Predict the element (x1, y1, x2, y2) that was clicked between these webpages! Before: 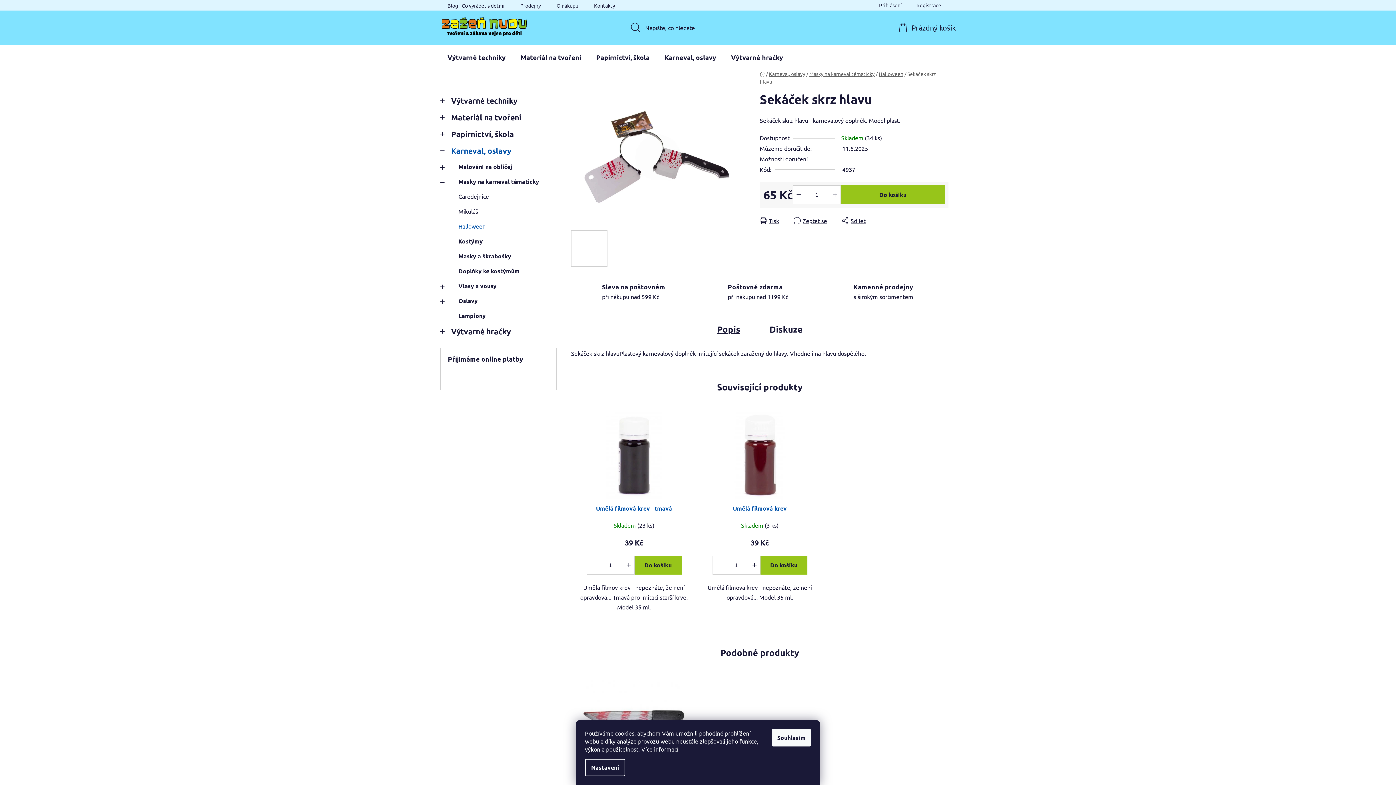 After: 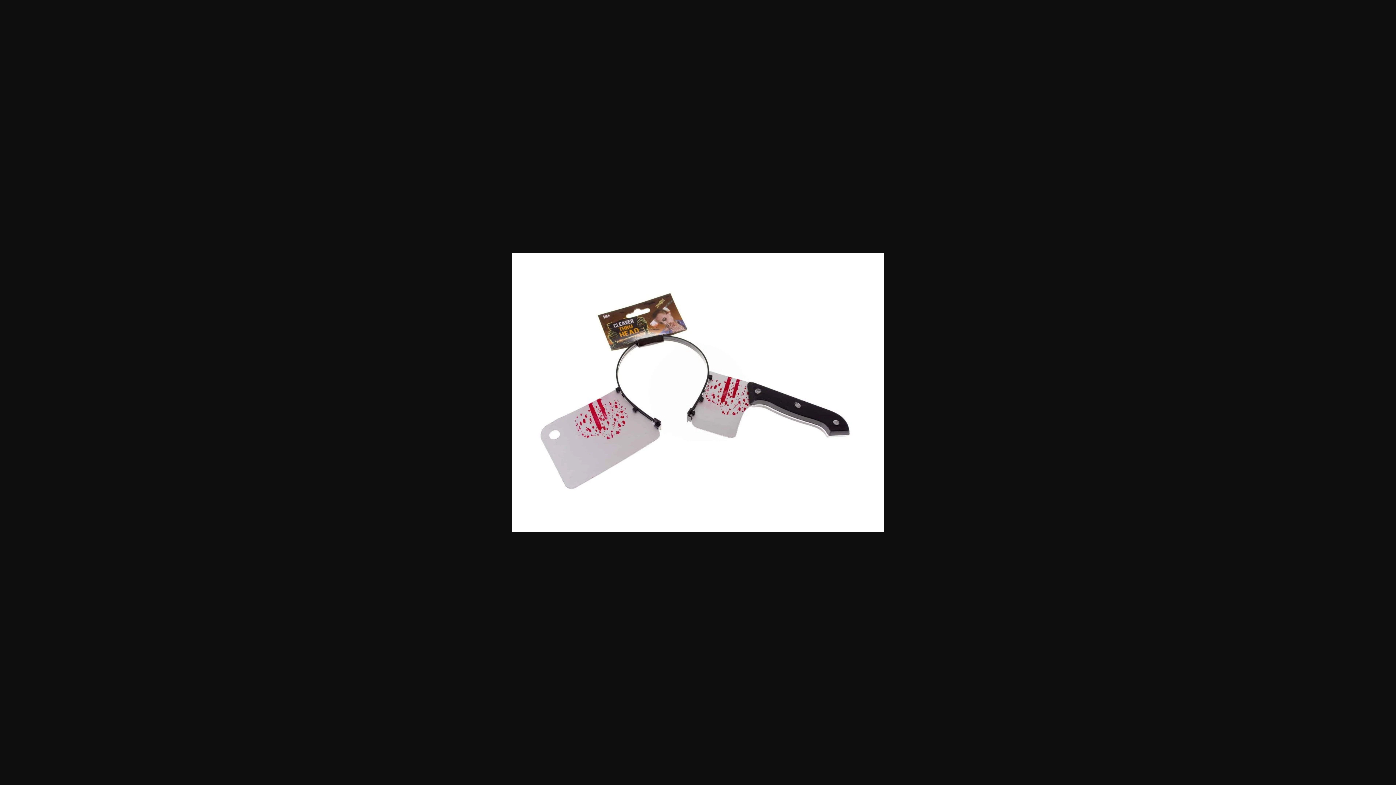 Action: bbox: (571, 92, 745, 222)